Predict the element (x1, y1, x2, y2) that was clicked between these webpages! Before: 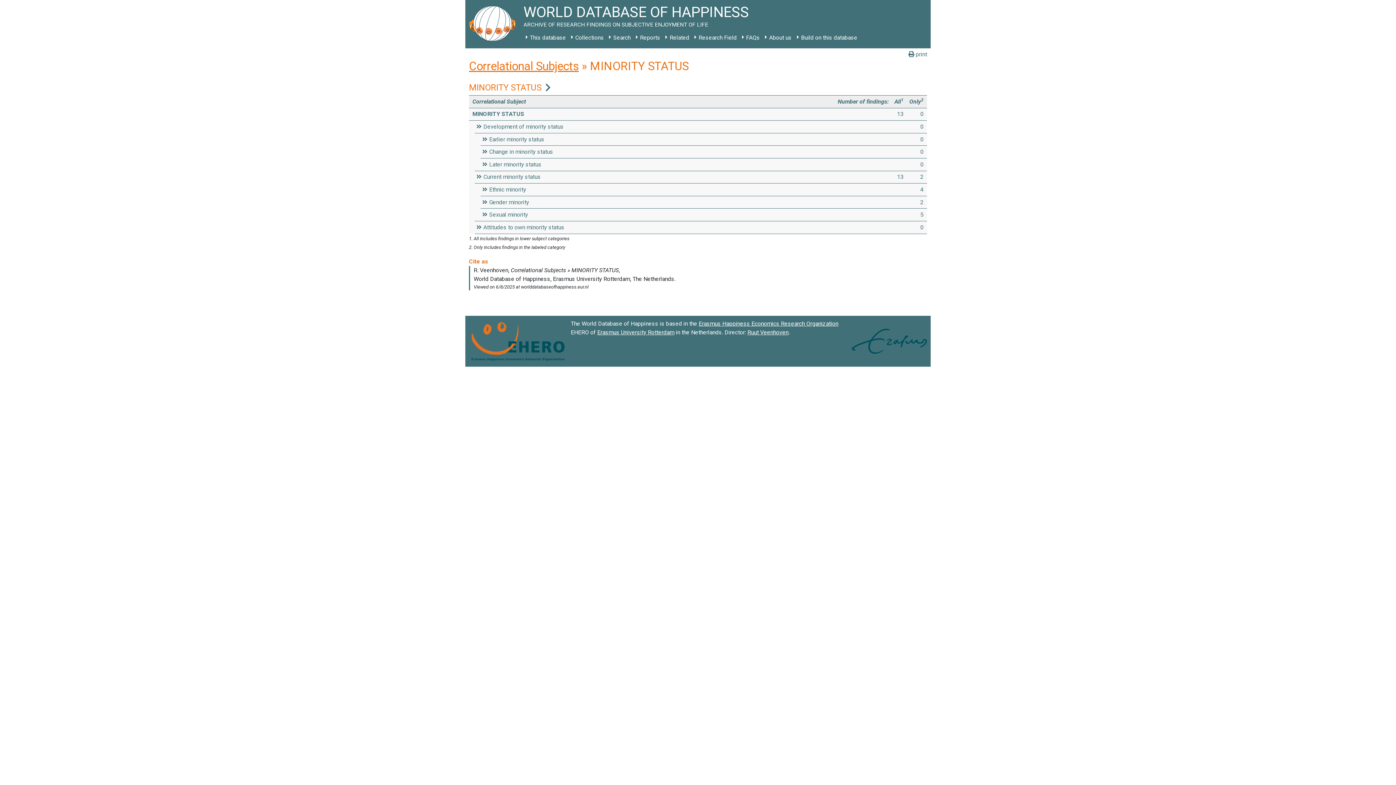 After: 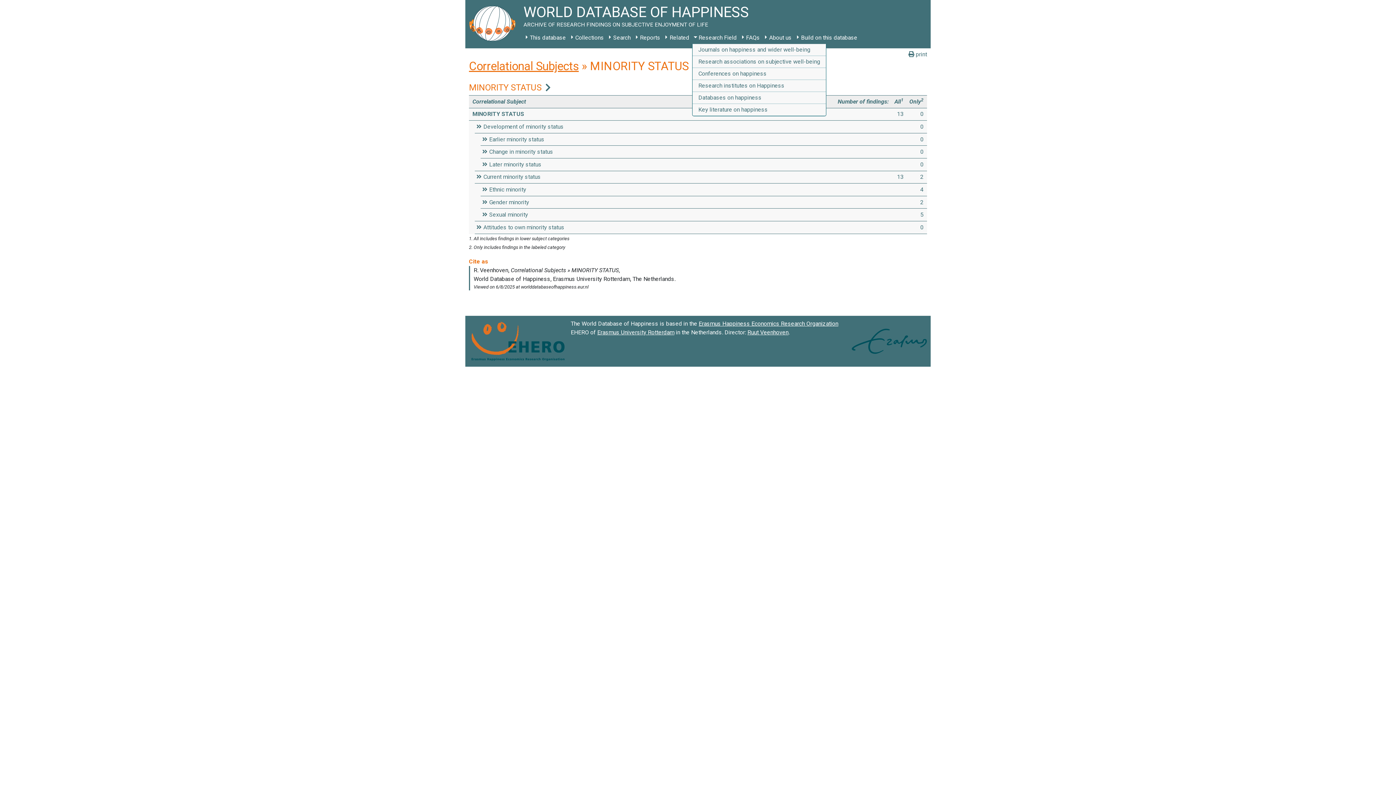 Action: label: Research Field bbox: (692, 31, 739, 44)